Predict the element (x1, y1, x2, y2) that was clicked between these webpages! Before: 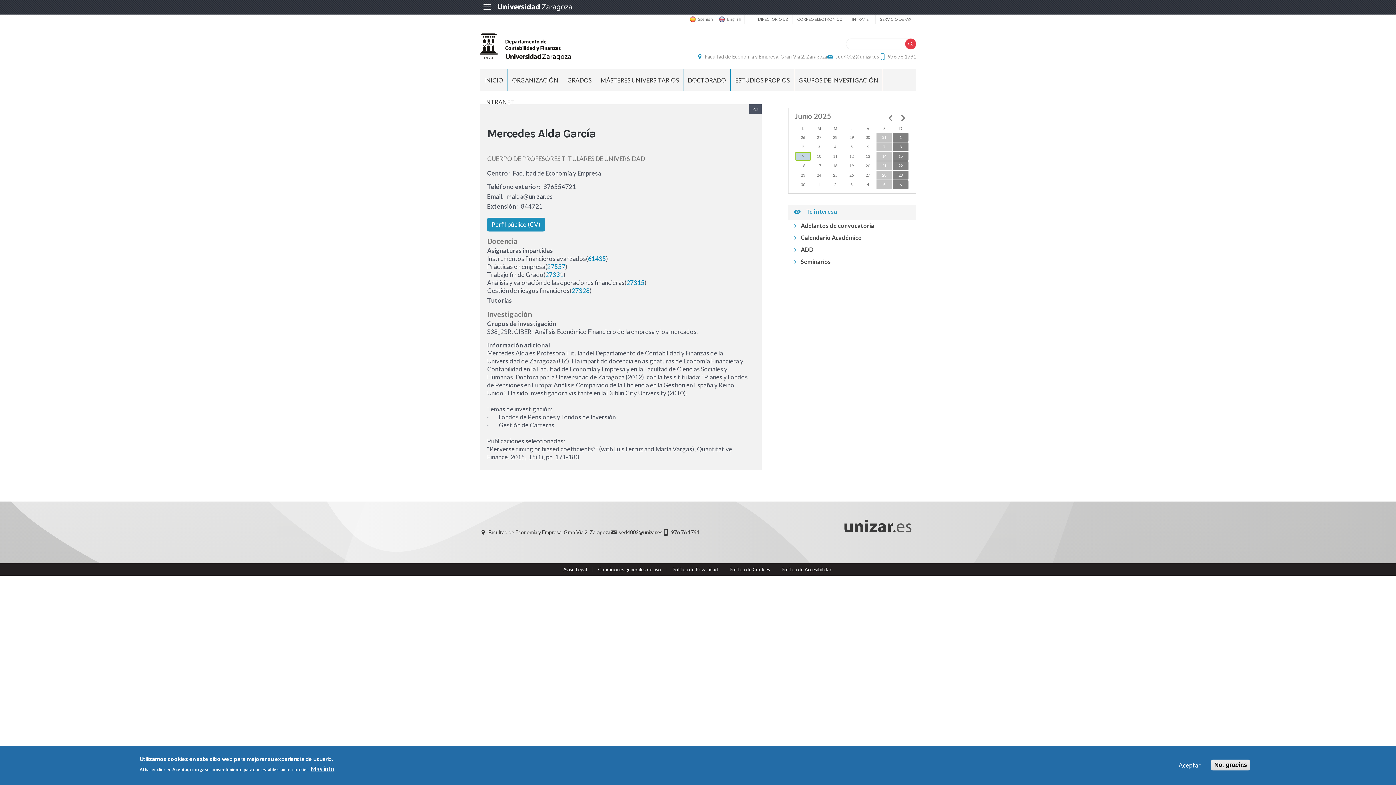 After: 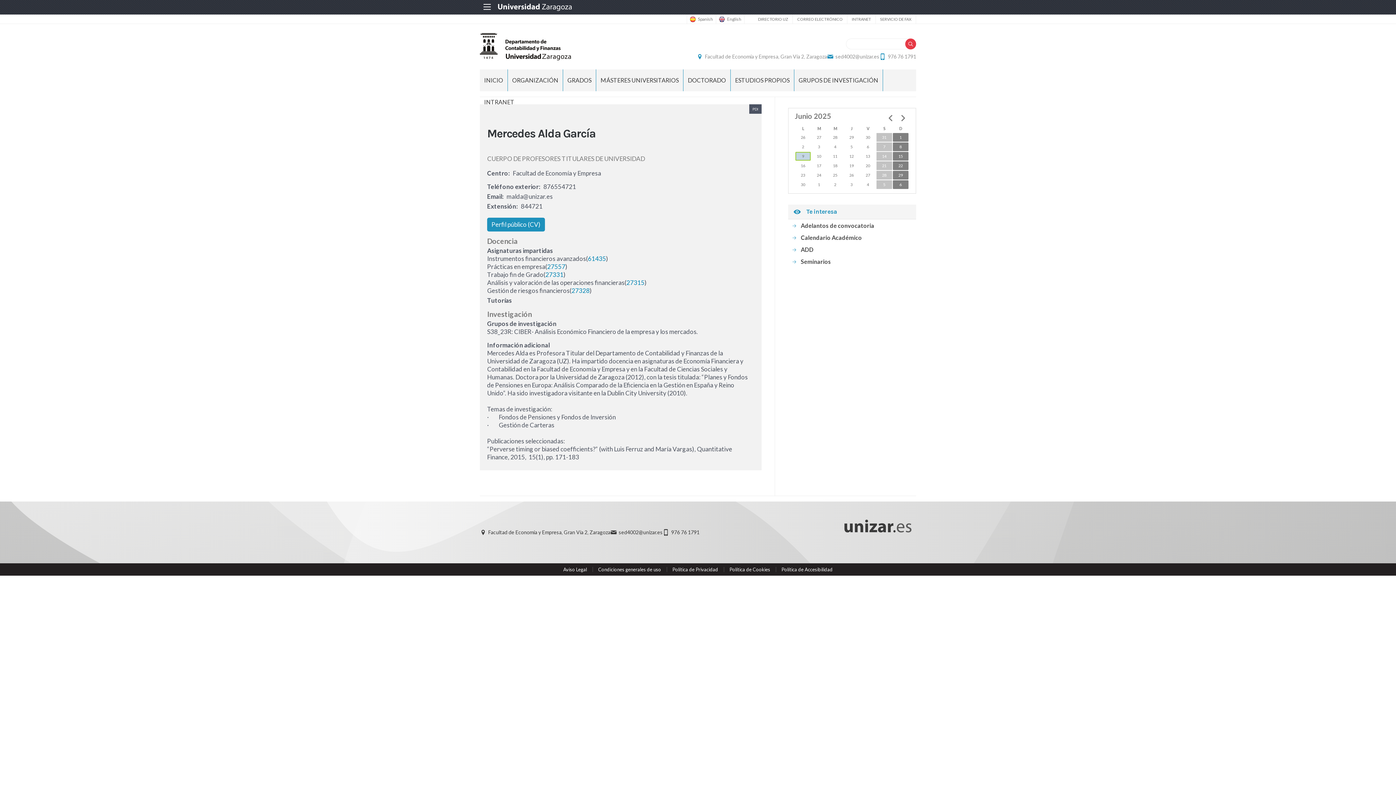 Action: bbox: (1176, 761, 1204, 769) label: Aceptar